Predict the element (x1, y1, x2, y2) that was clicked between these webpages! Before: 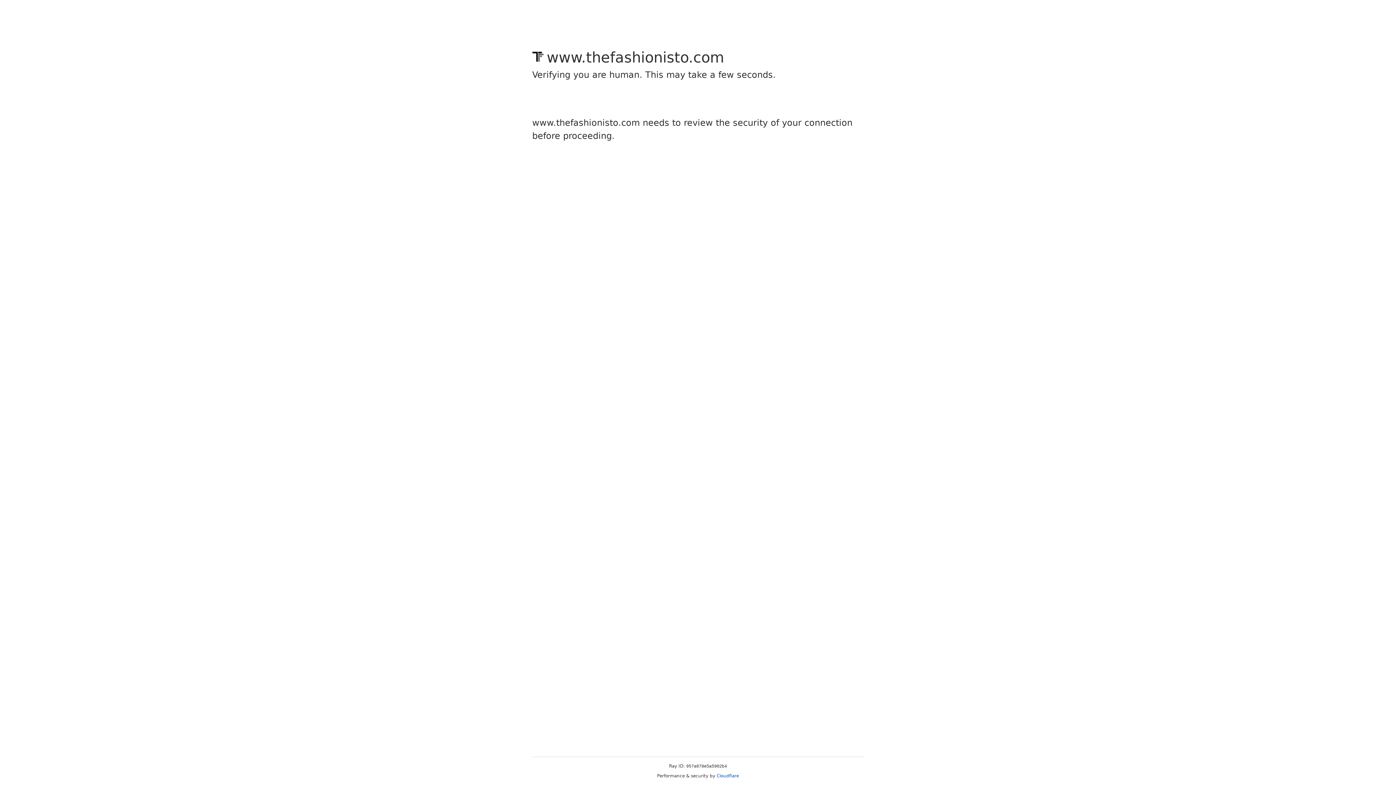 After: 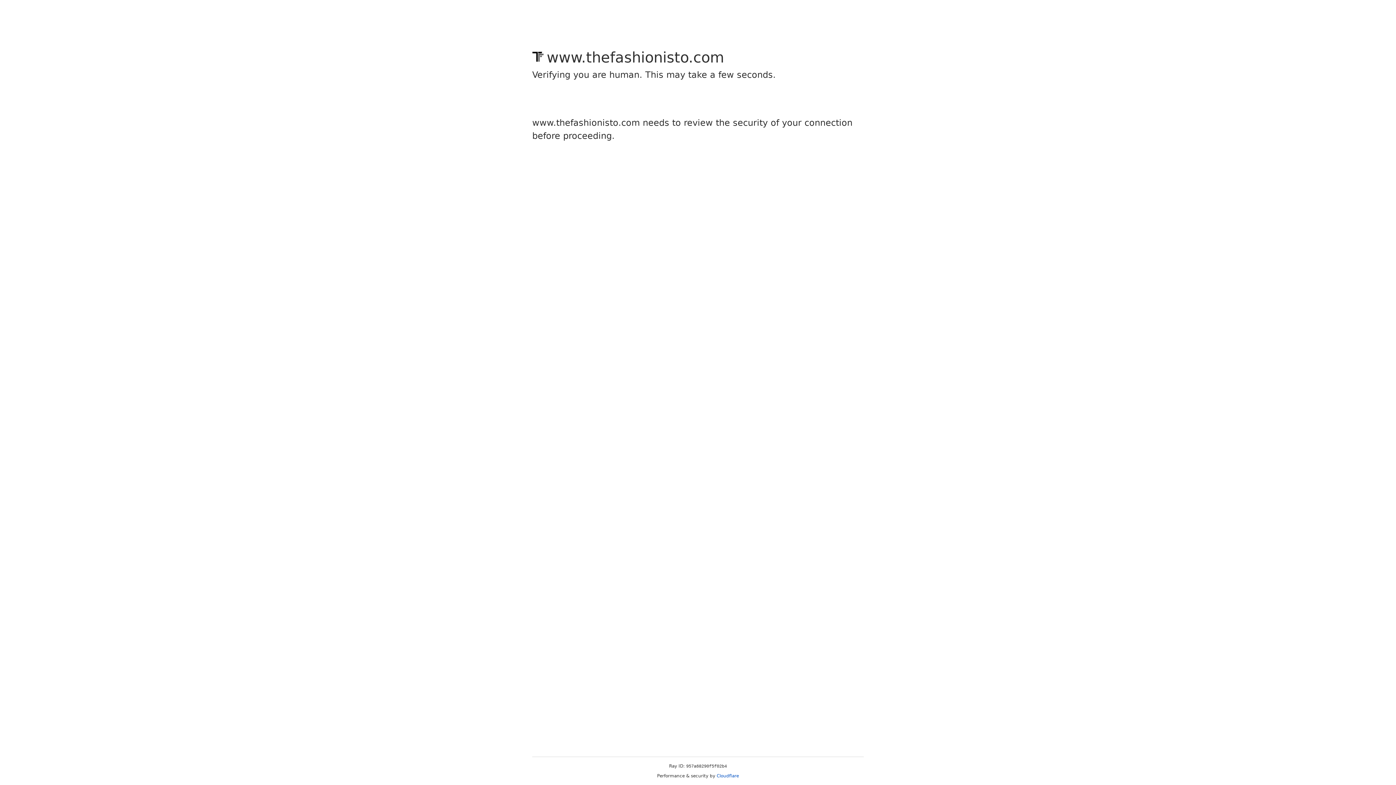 Action: label: Cloudflare bbox: (716, 773, 739, 778)